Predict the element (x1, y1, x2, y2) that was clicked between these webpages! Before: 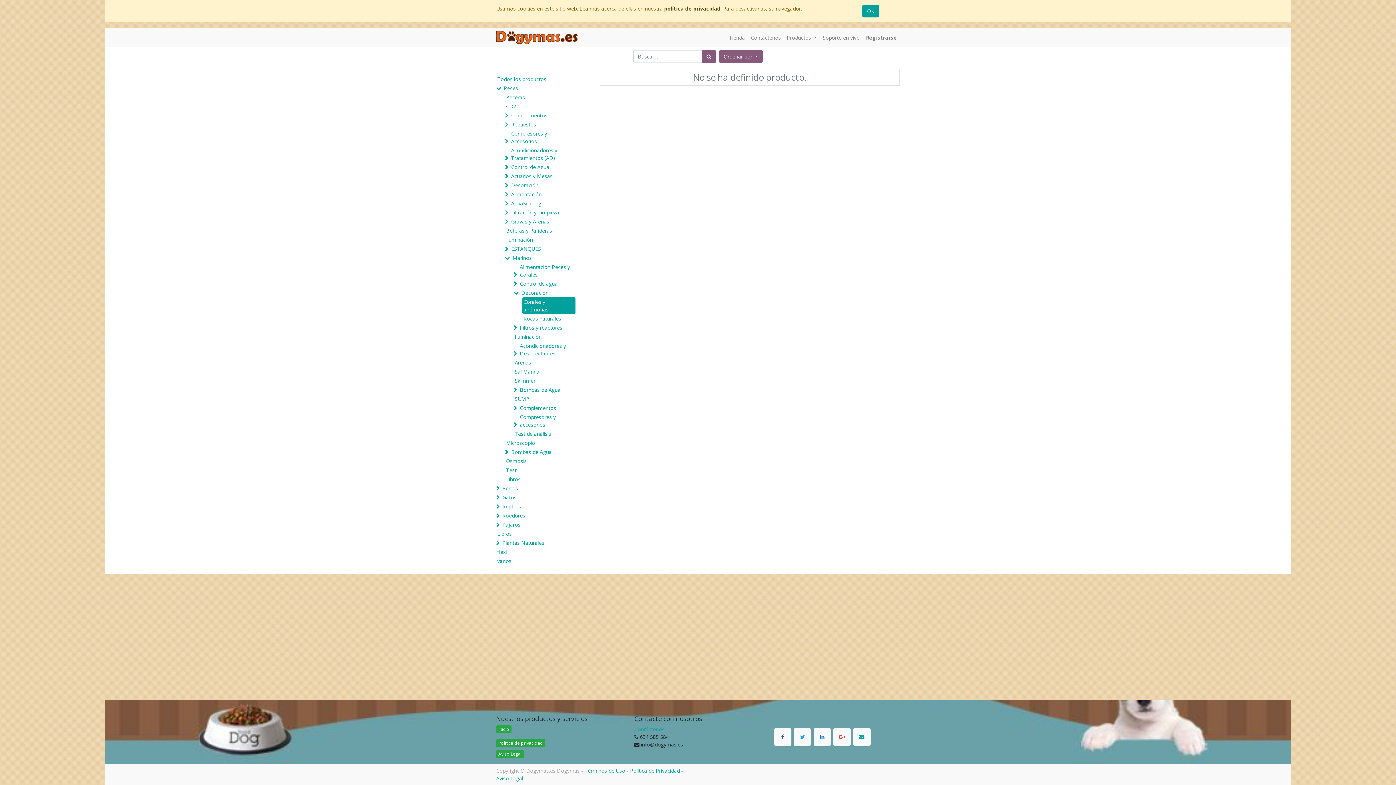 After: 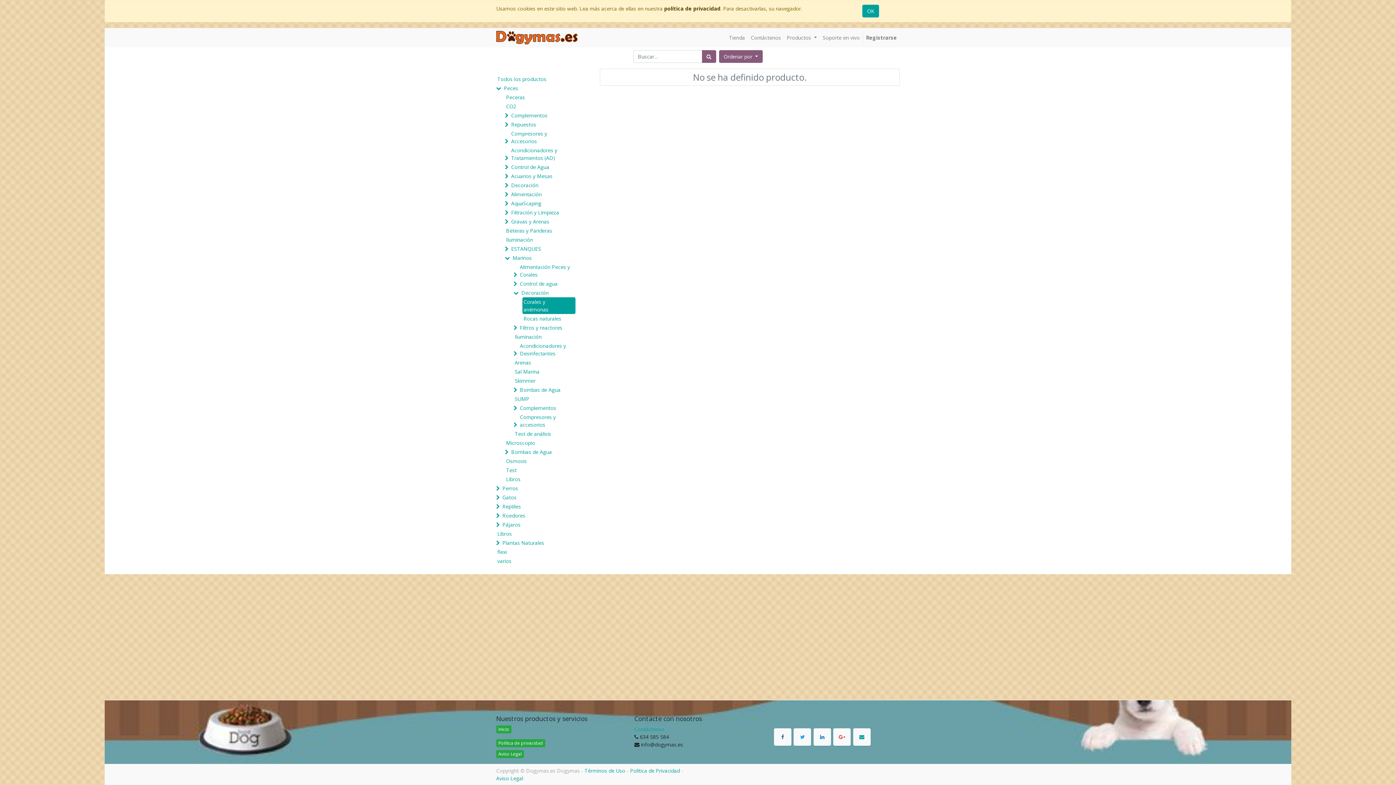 Action: label: Búsqueda bbox: (702, 50, 716, 62)